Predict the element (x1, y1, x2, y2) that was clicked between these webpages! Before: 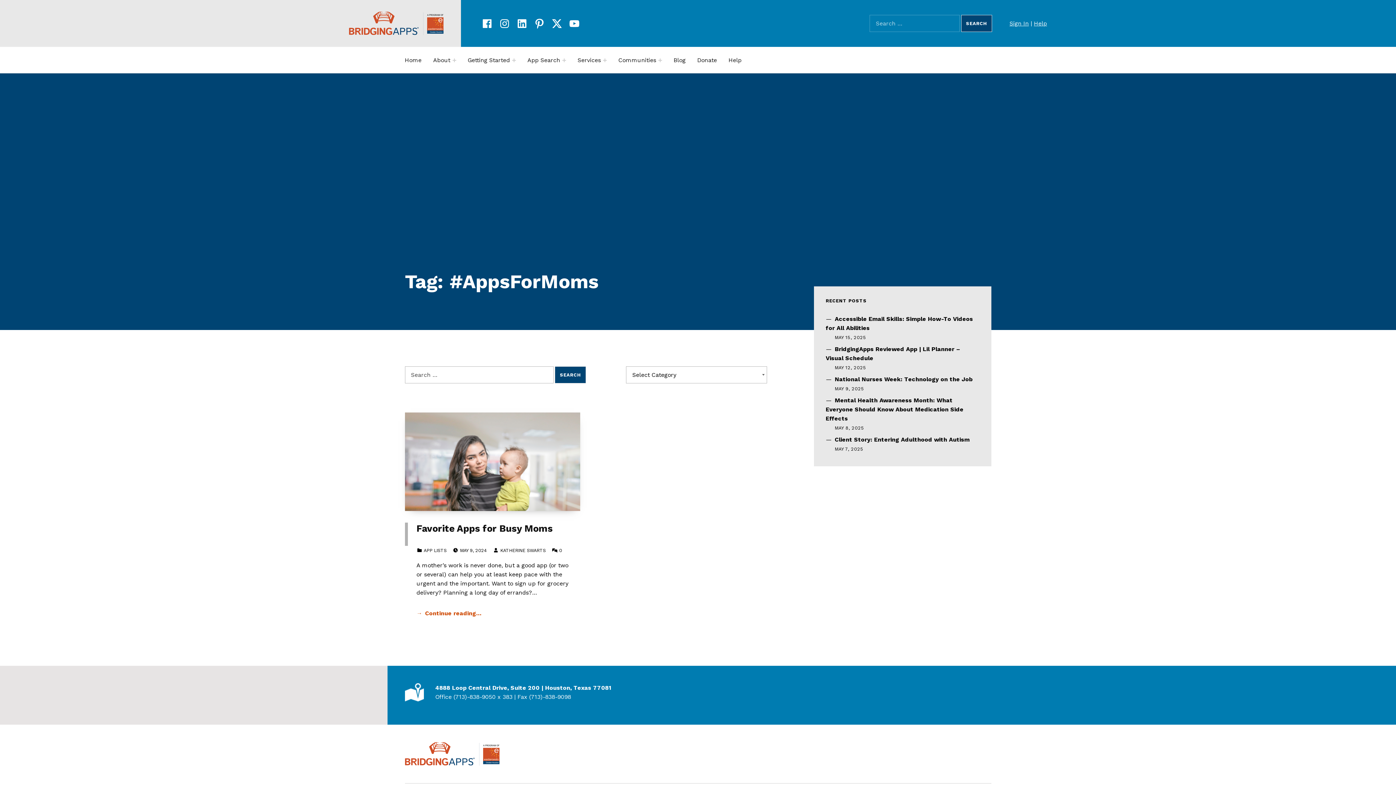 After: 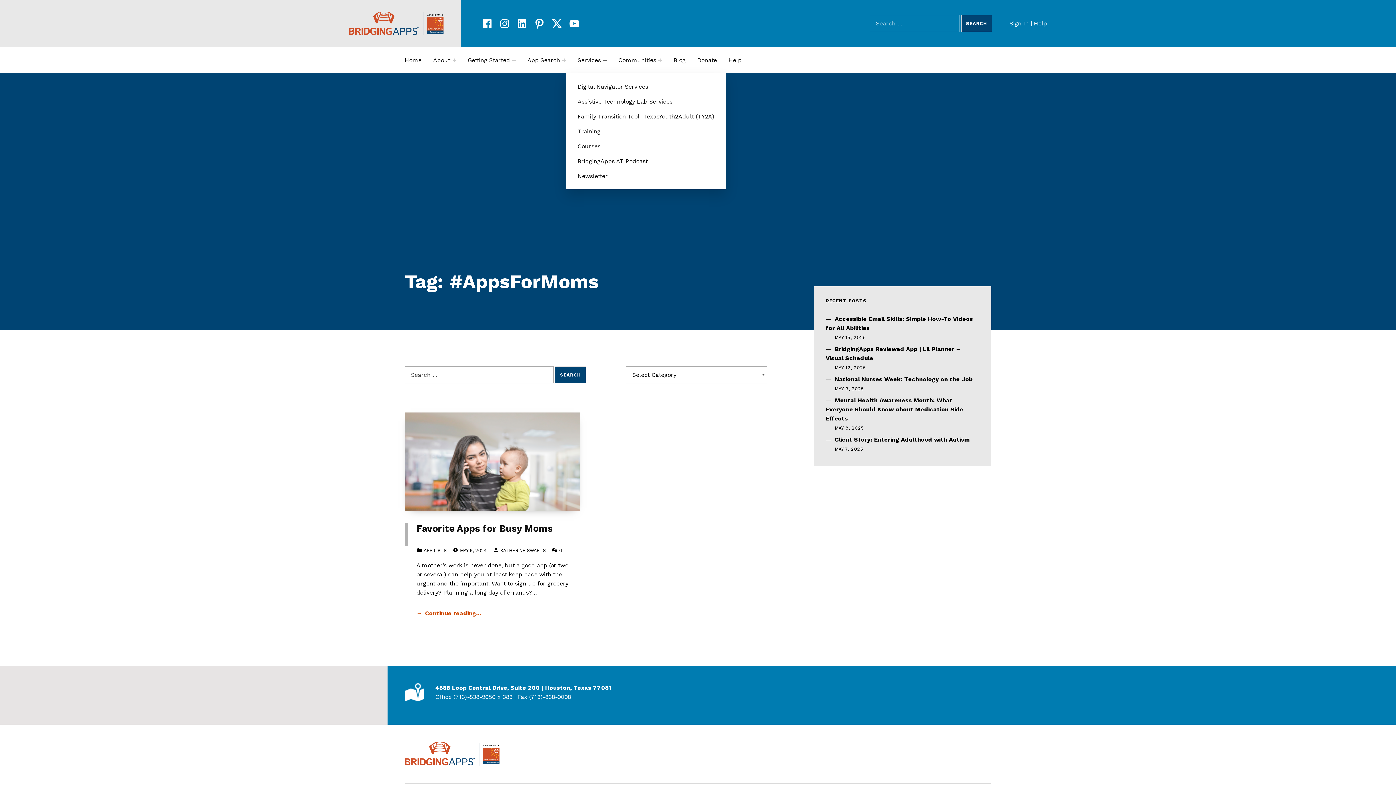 Action: label: Expand menu:  bbox: (603, 58, 606, 62)